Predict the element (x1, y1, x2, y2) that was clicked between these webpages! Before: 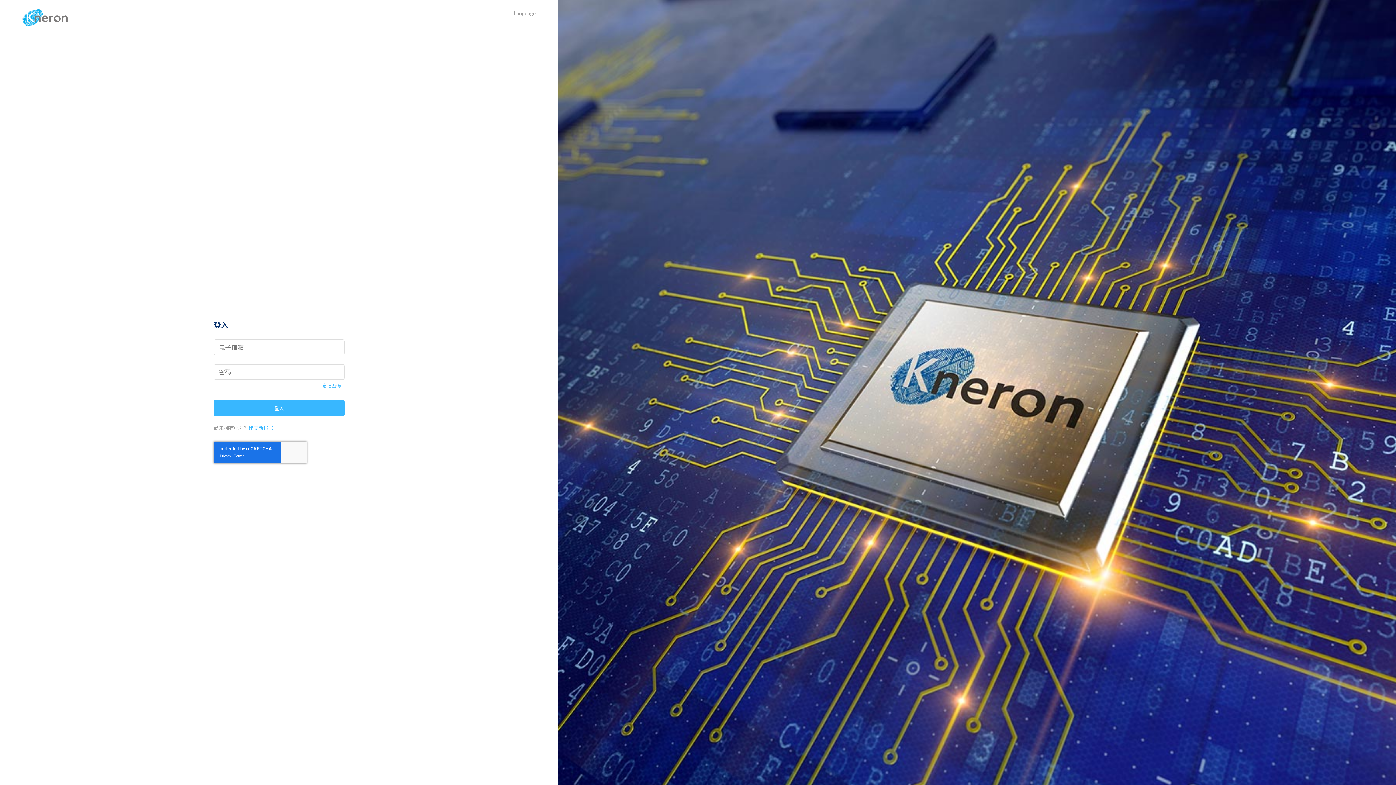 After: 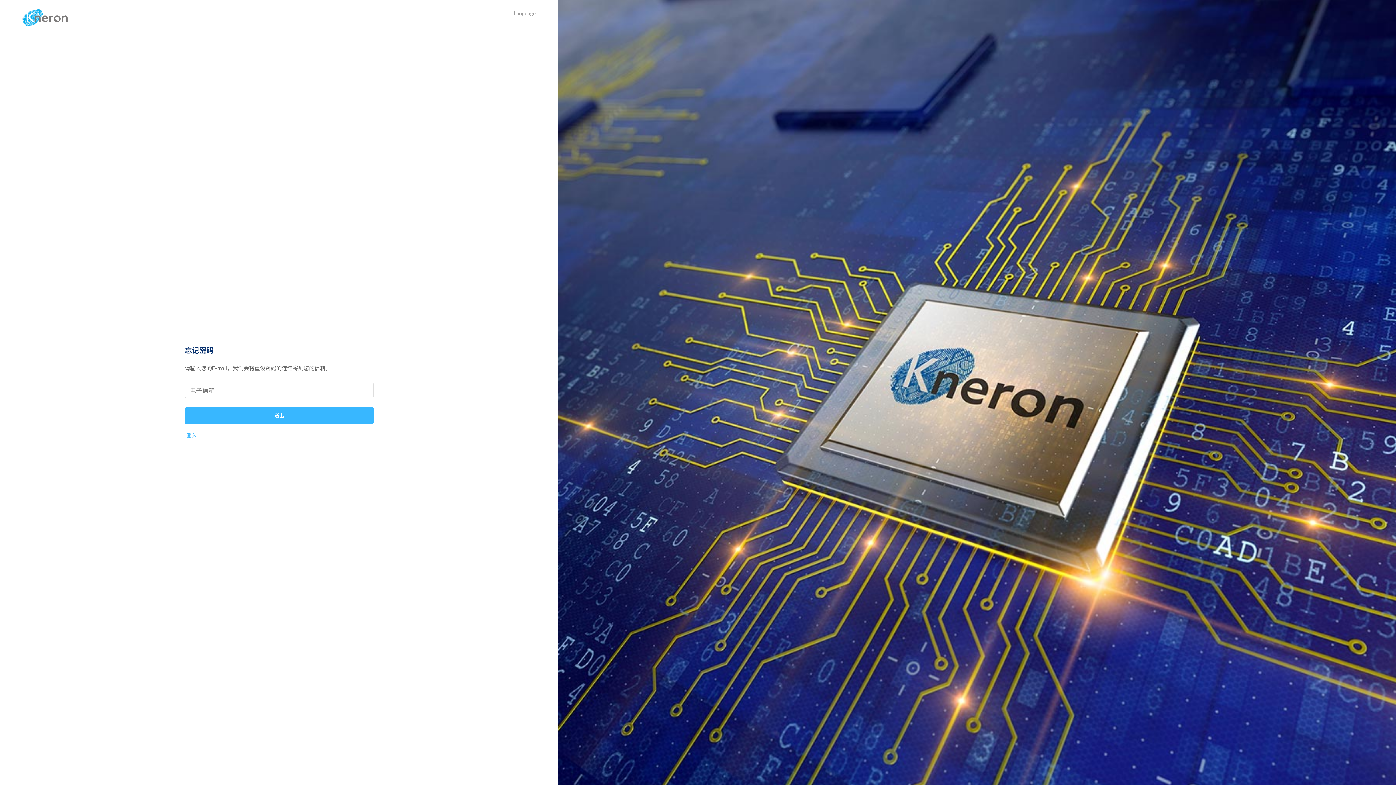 Action: label: 忘记密码 bbox: (322, 383, 341, 388)